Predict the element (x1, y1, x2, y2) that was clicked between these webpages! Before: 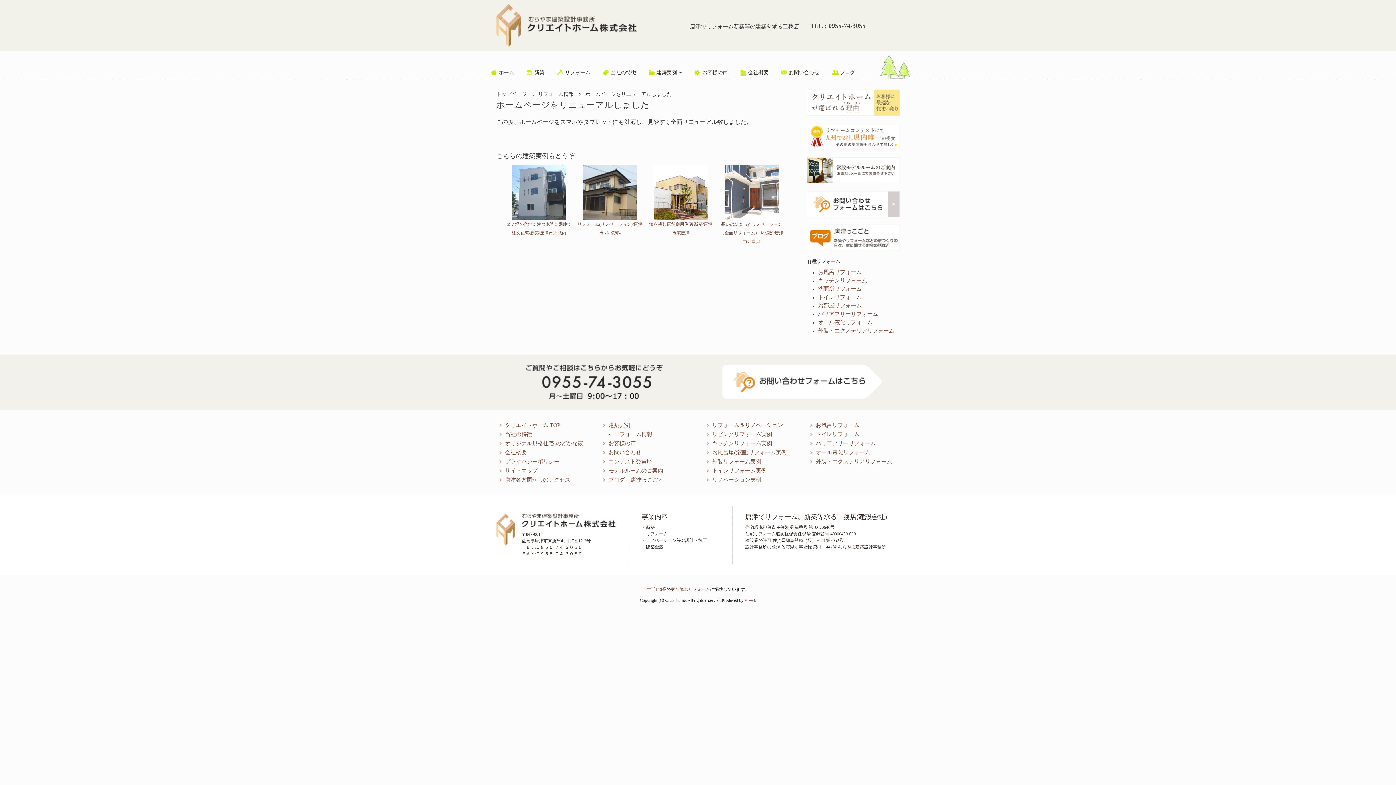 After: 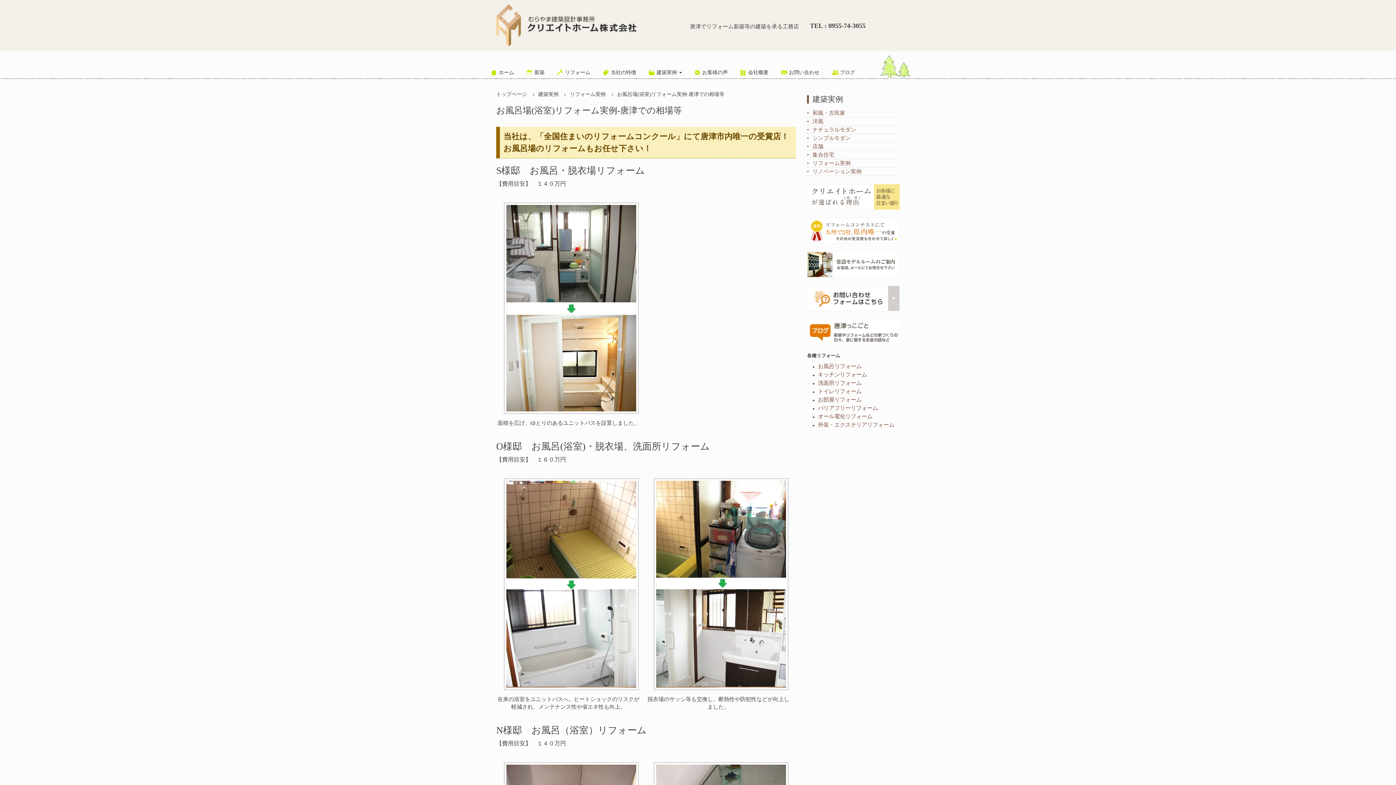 Action: bbox: (712, 449, 786, 455) label: お風呂場(浴室)リフォーム実例